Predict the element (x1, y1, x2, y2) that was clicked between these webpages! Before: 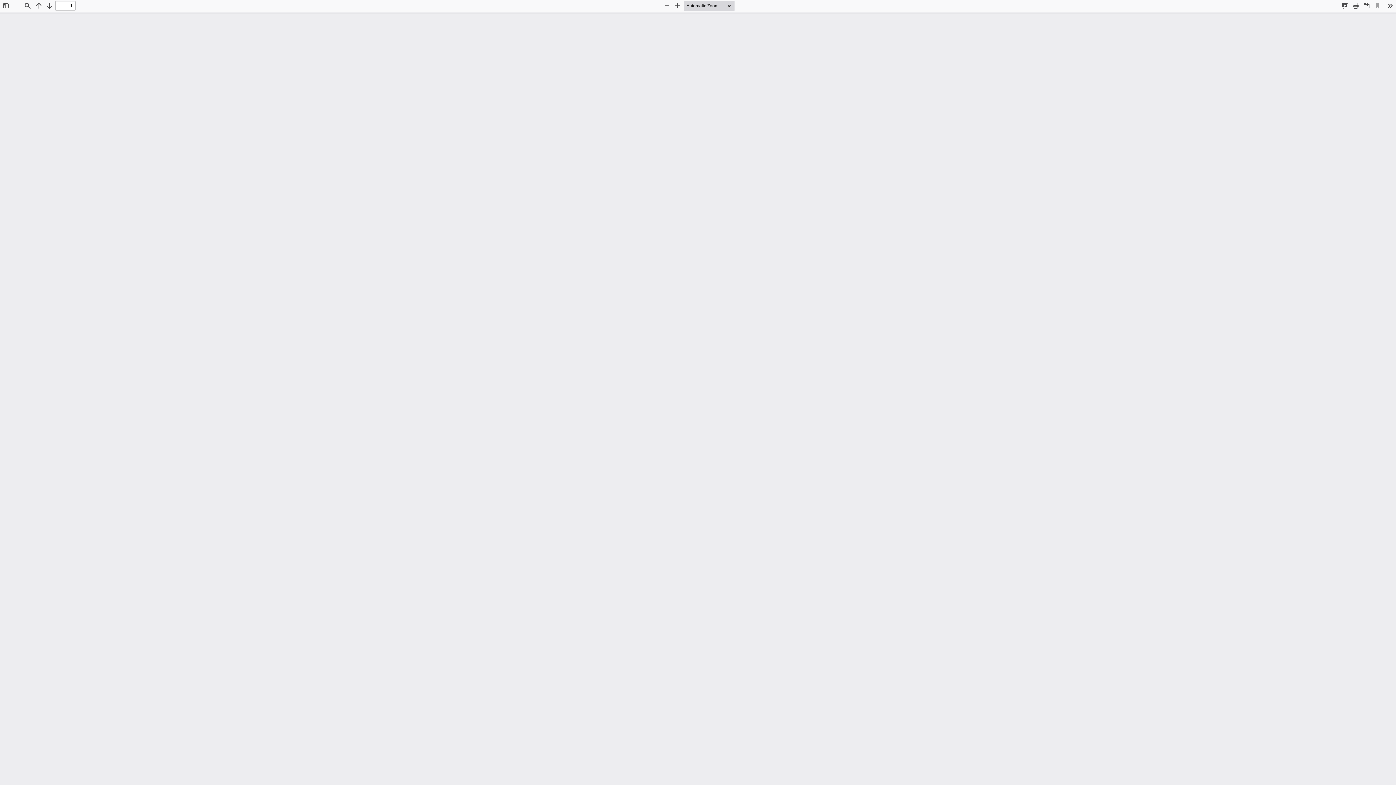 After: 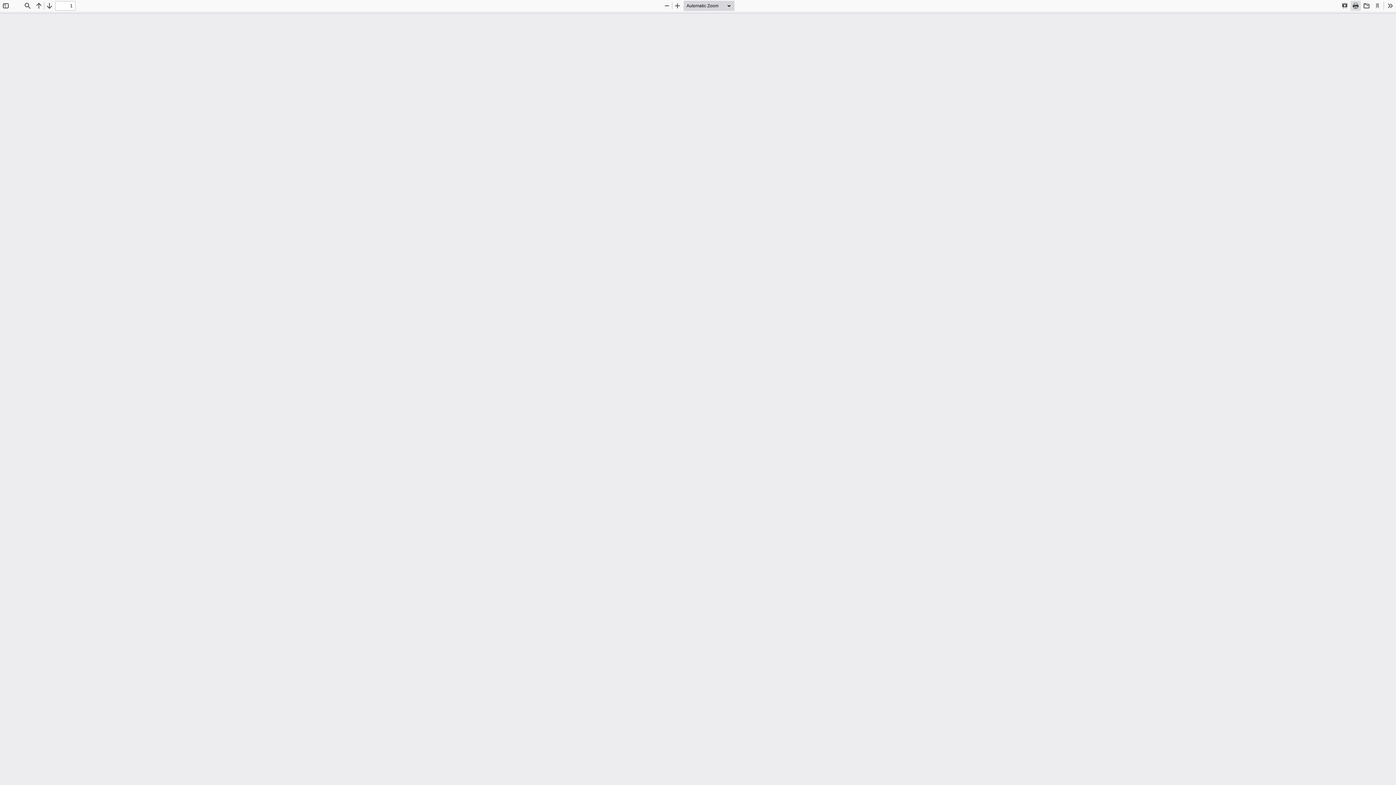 Action: label: Print bbox: (1350, 0, 1361, 10)